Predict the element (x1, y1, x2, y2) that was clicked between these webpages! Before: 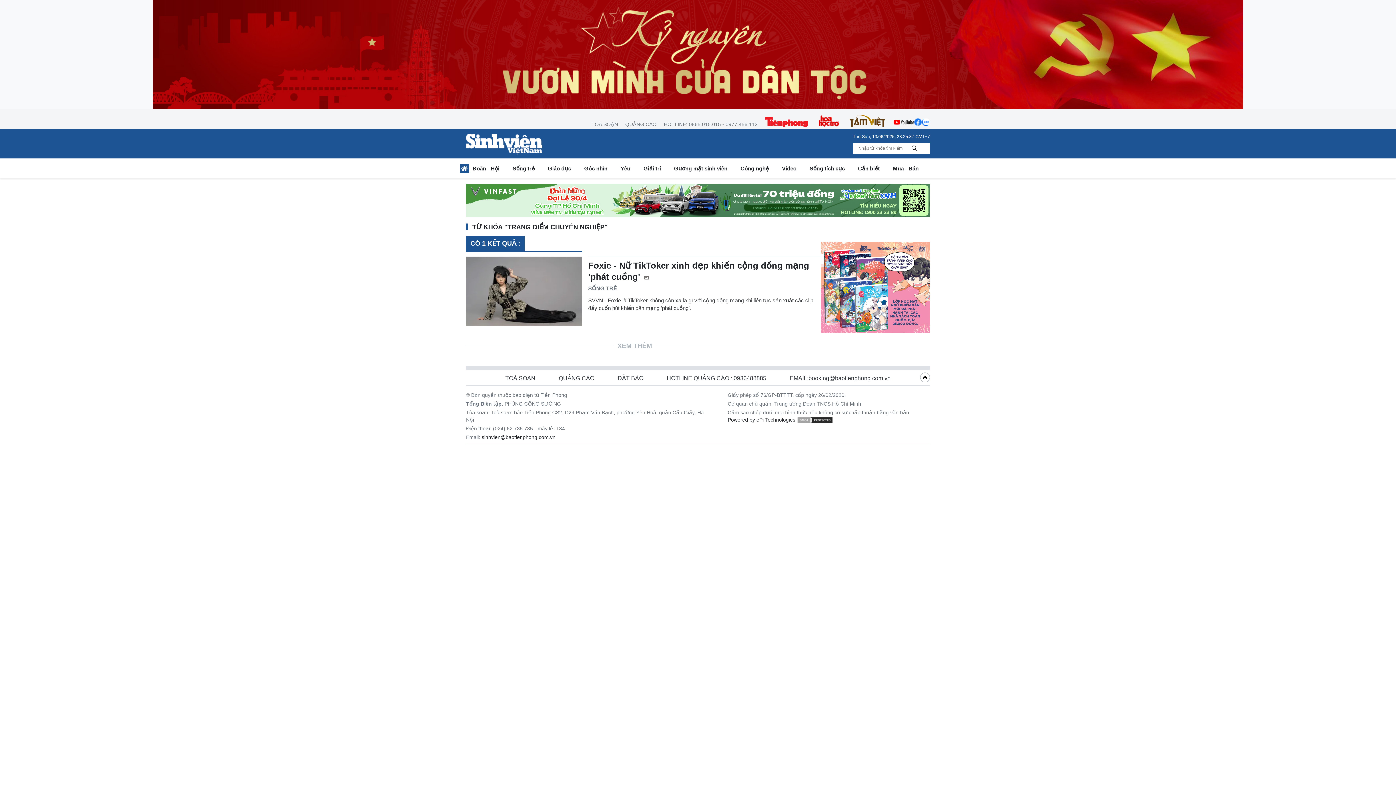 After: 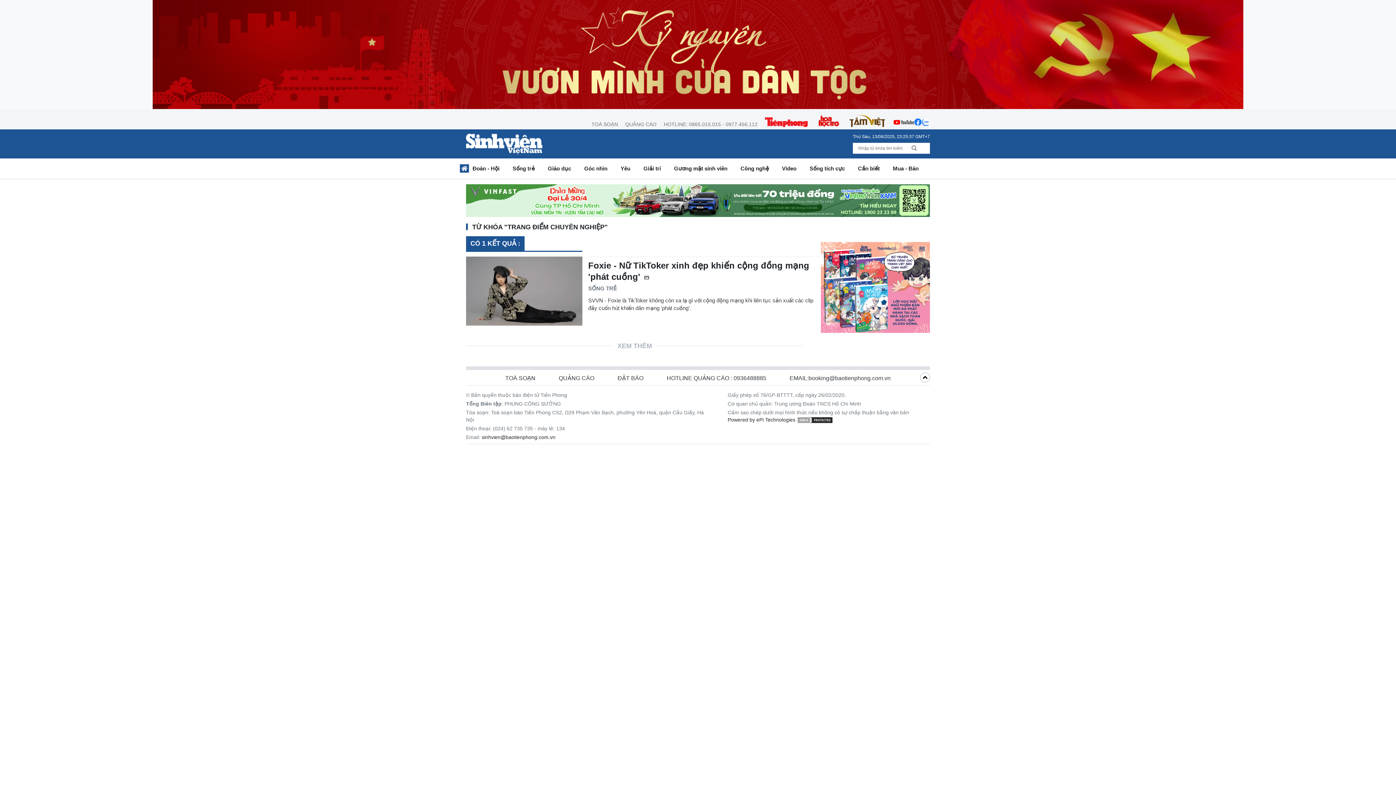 Action: bbox: (818, 114, 839, 127)